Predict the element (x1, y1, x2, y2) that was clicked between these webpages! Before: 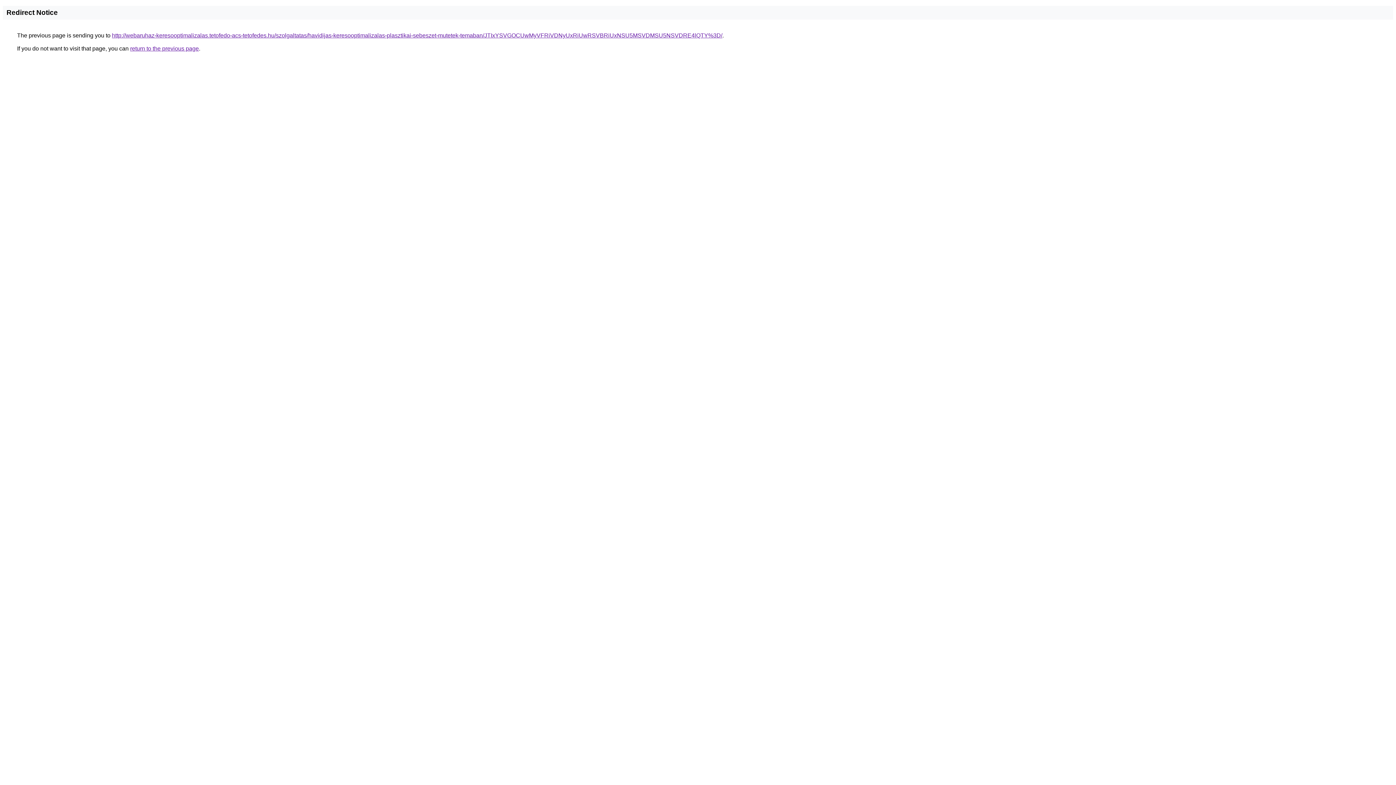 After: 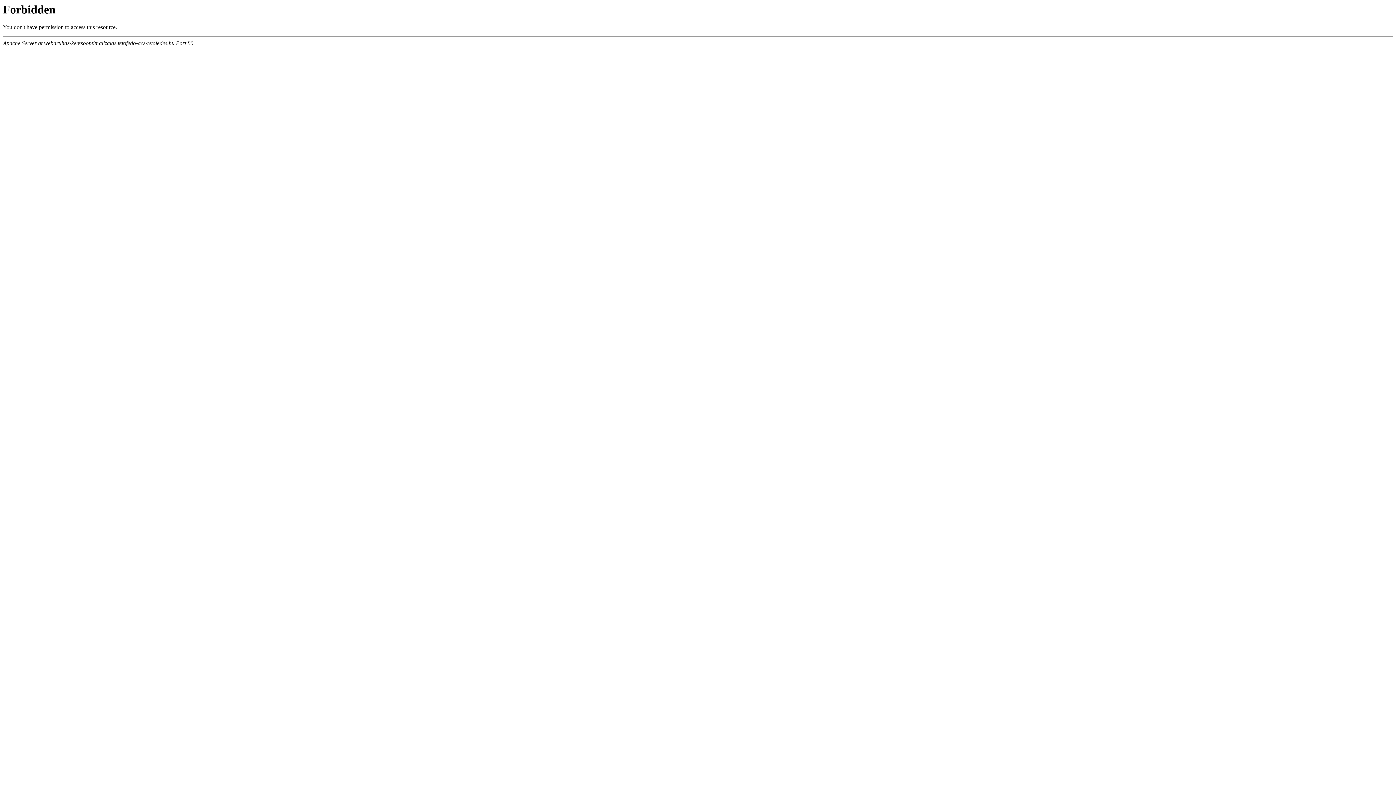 Action: bbox: (112, 32, 722, 38) label: http://webaruhaz-keresooptimalizalas.tetofedo-acs-tetofedes.hu/szolgaltatas/havidijas-keresooptimalizalas-plasztikai-sebeszet-mutetek-temaban/JTIxYSVGOCUwMyVFRiVDNyUxRiUwRSVBRiUxNSU5MSVDMSU5NSVDRE4lQTY%3D/